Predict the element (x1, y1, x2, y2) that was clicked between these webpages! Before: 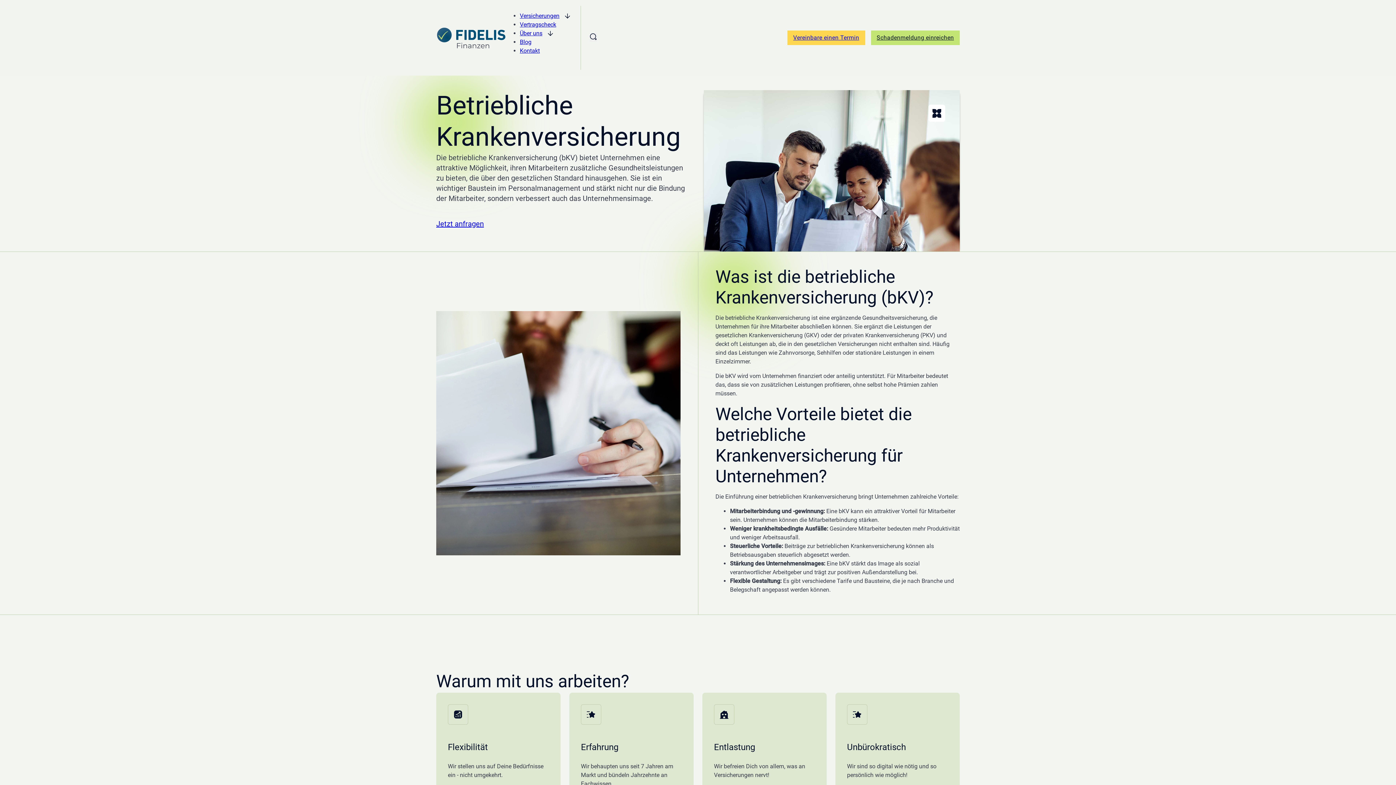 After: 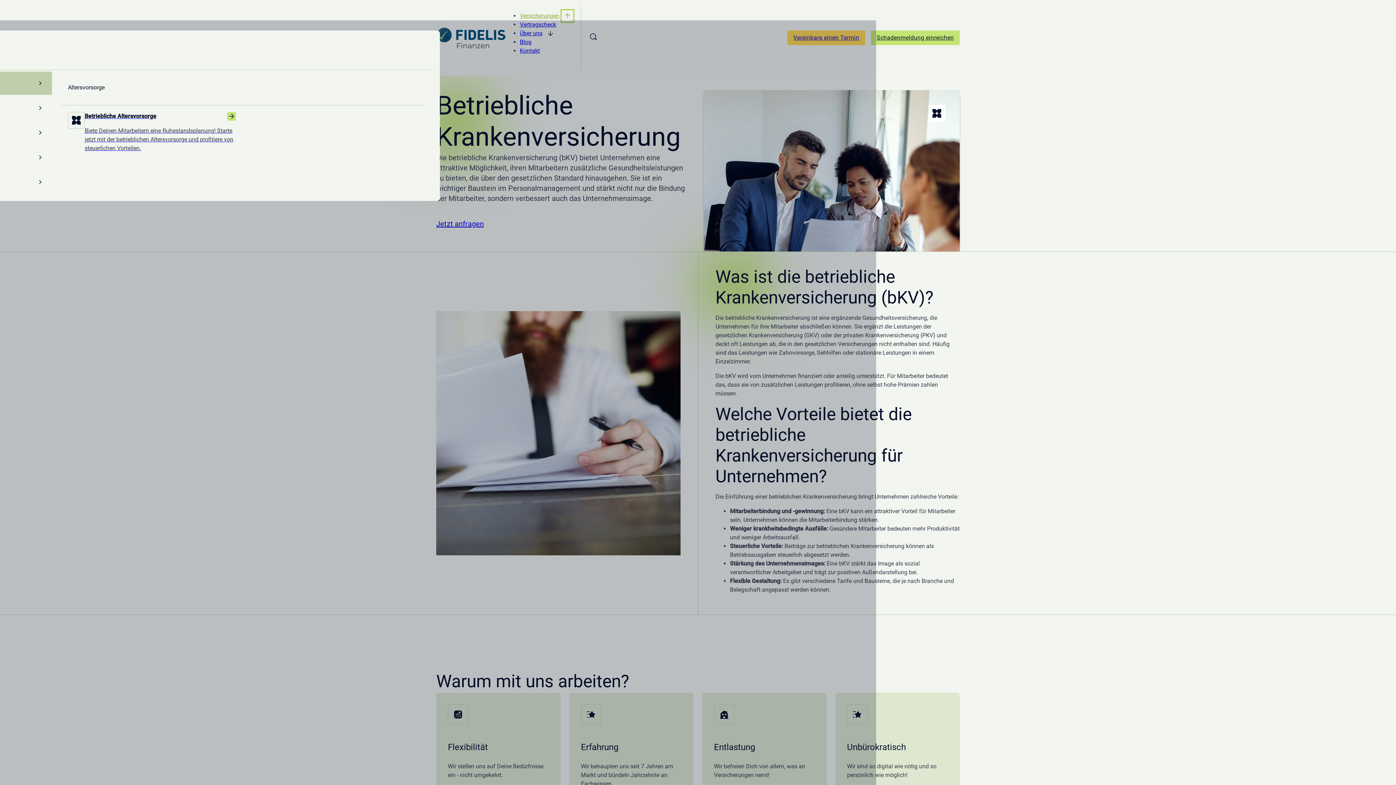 Action: label: Versicherungen Sub menu bbox: (563, 11, 572, 20)